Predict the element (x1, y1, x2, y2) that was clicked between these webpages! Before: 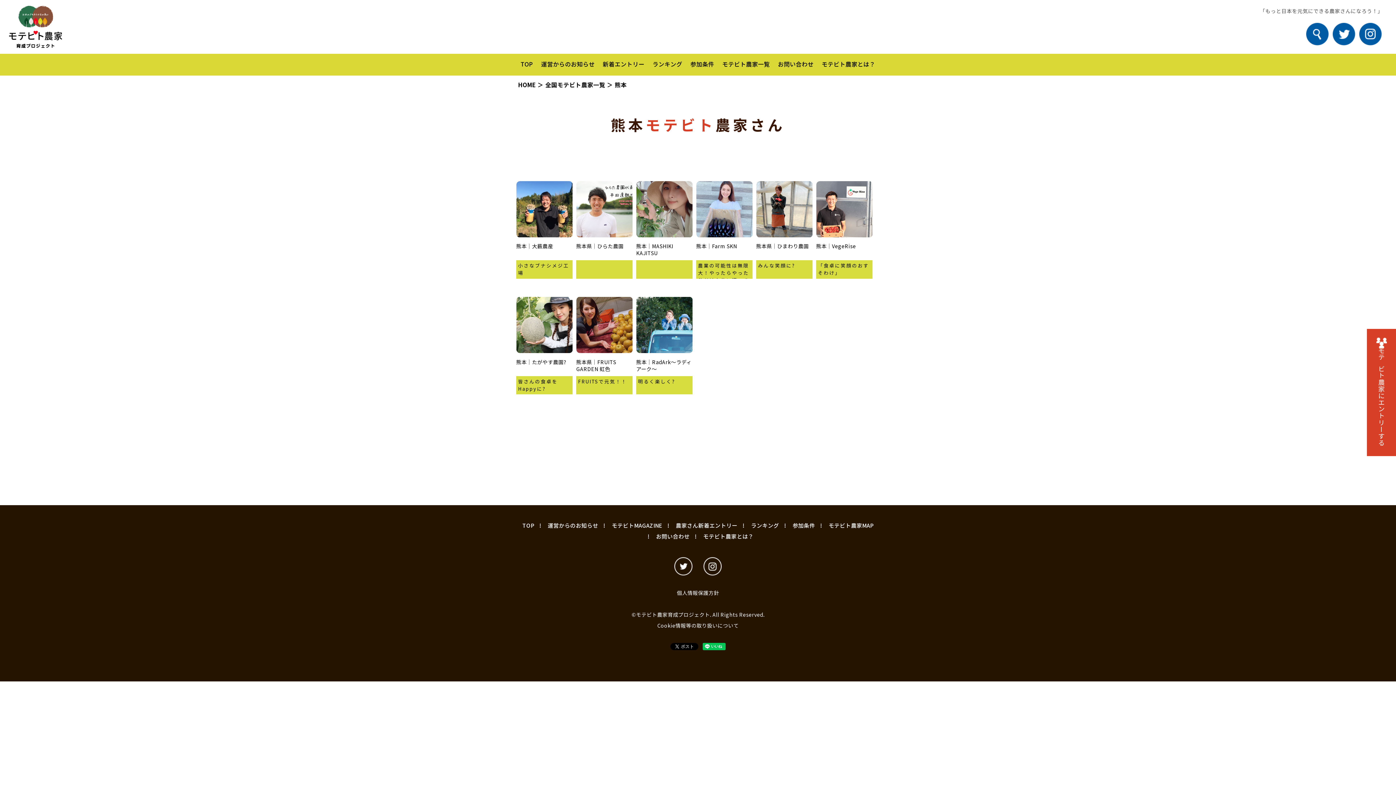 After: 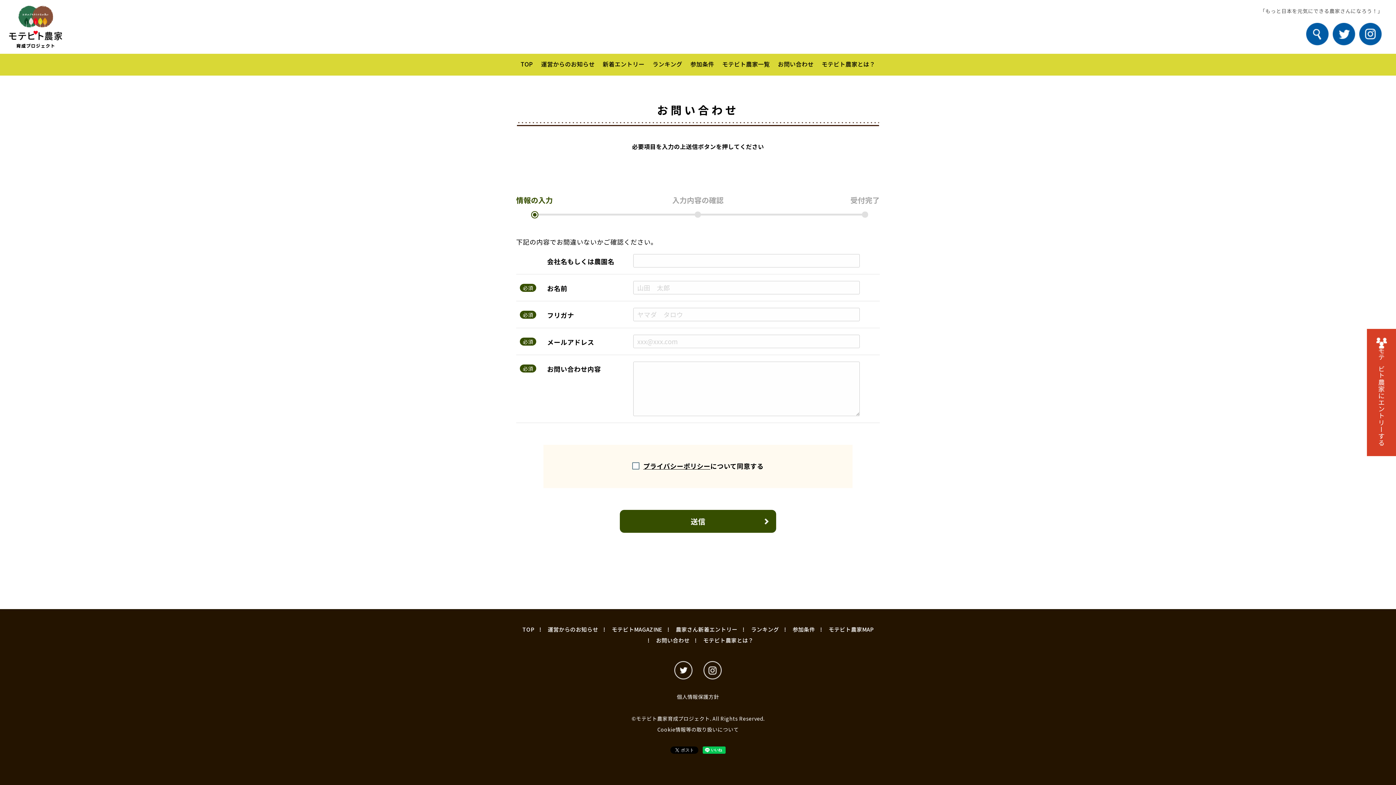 Action: label: お問い合わせ bbox: (642, 531, 689, 542)